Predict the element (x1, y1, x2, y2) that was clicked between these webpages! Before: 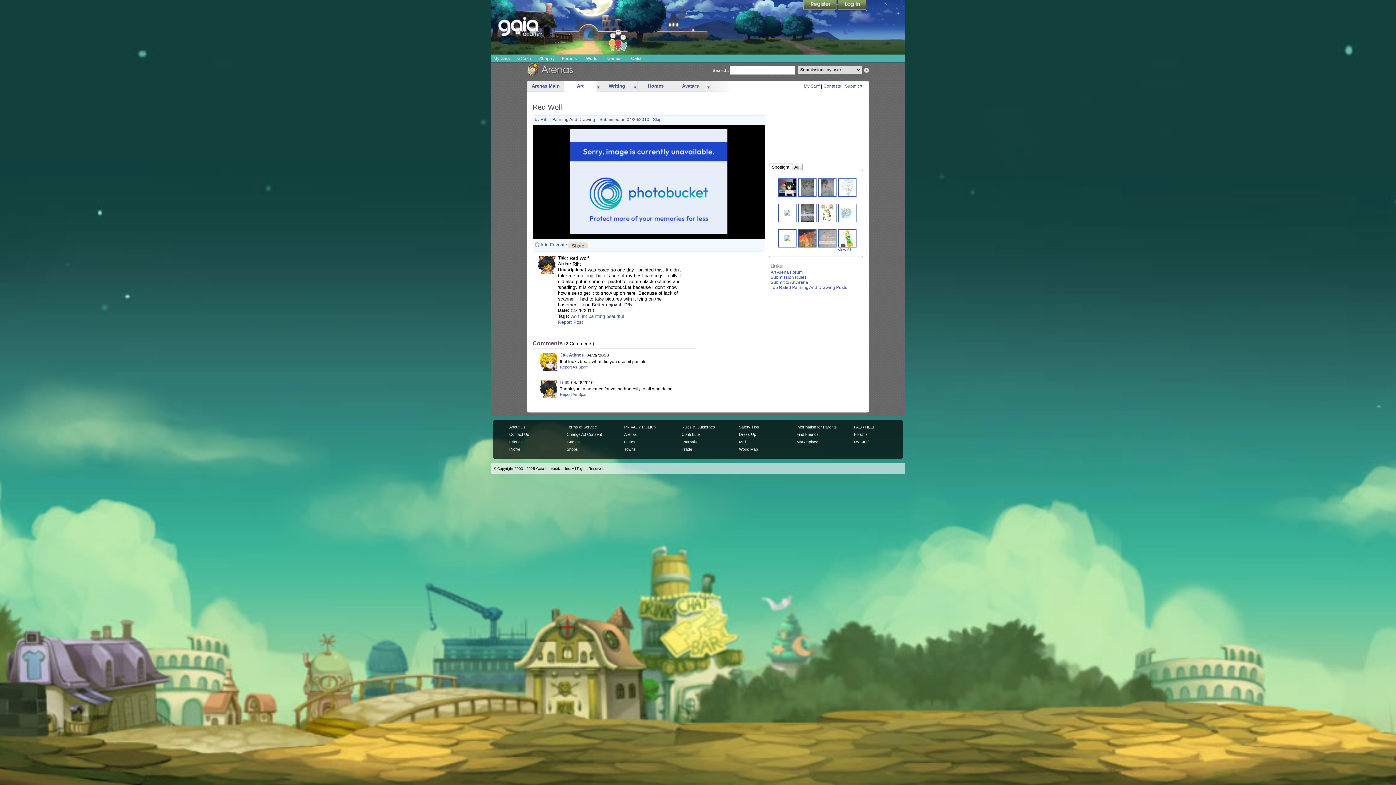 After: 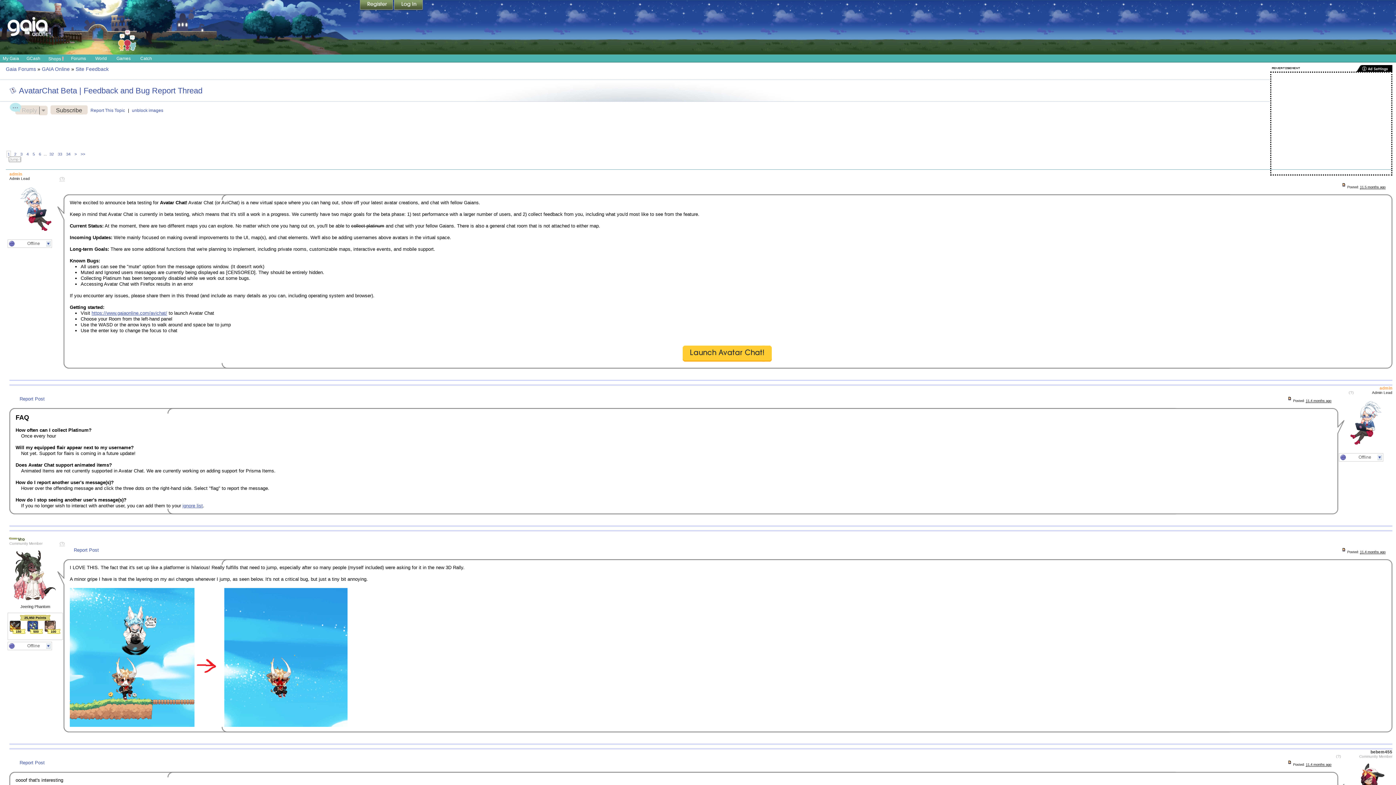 Action: bbox: (609, 29, 627, 50)